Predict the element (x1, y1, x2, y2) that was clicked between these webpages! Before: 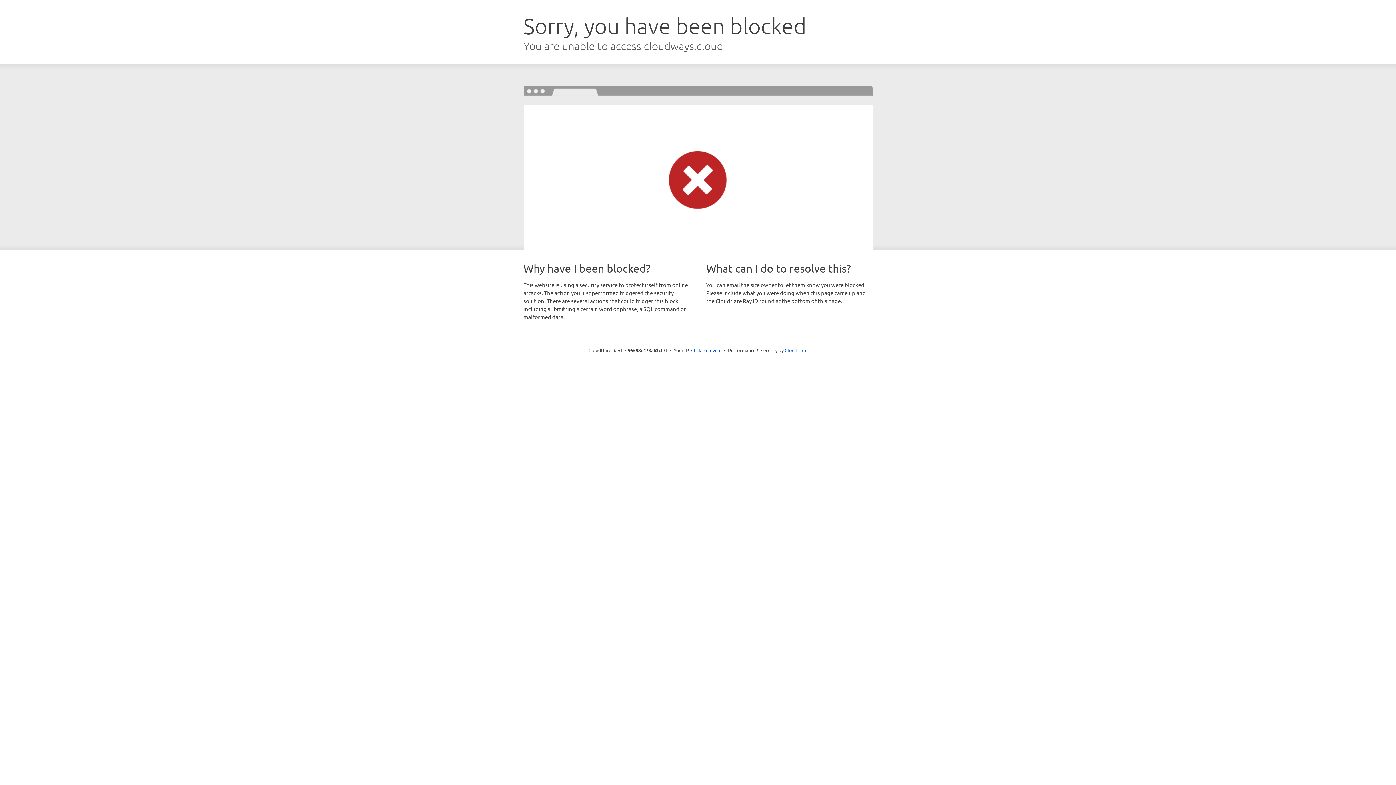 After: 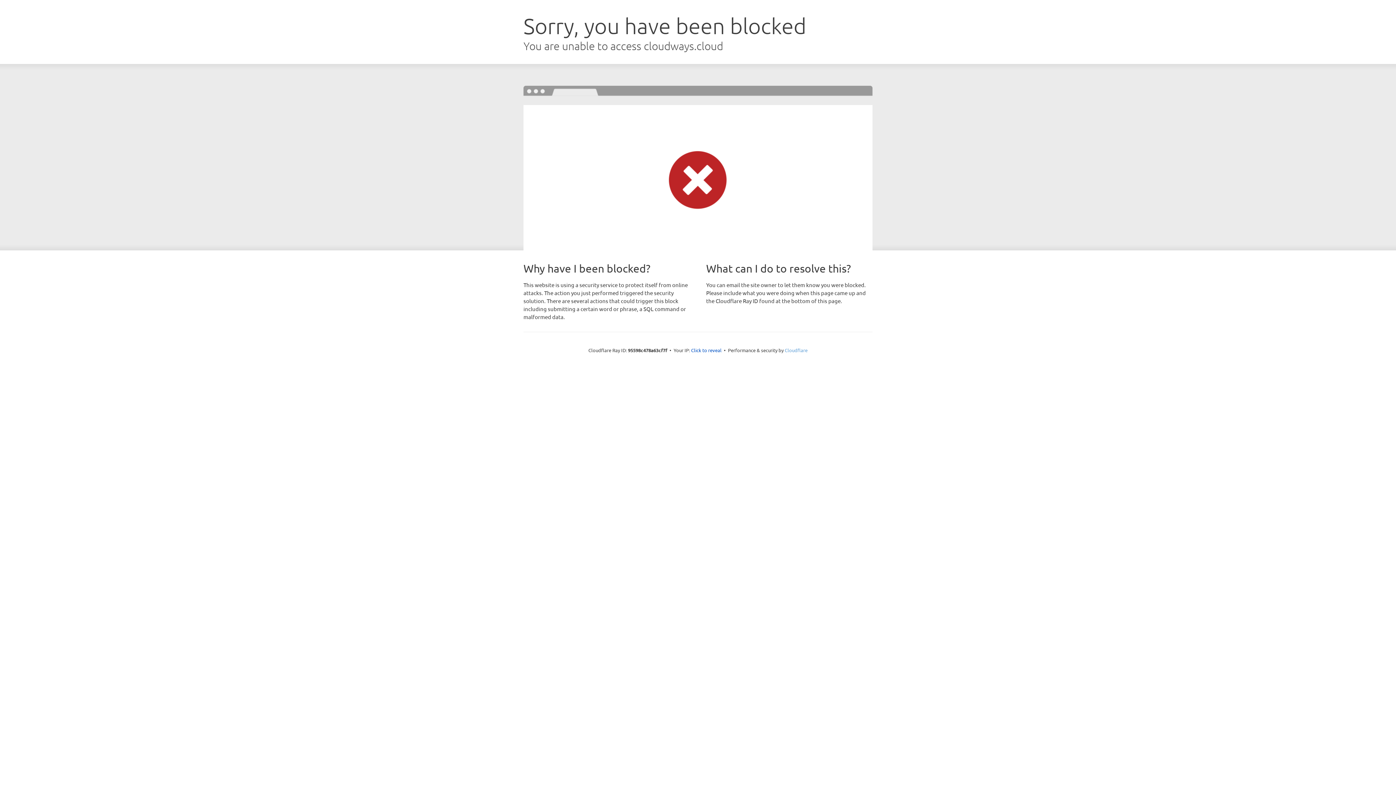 Action: bbox: (784, 347, 807, 353) label: Cloudflare